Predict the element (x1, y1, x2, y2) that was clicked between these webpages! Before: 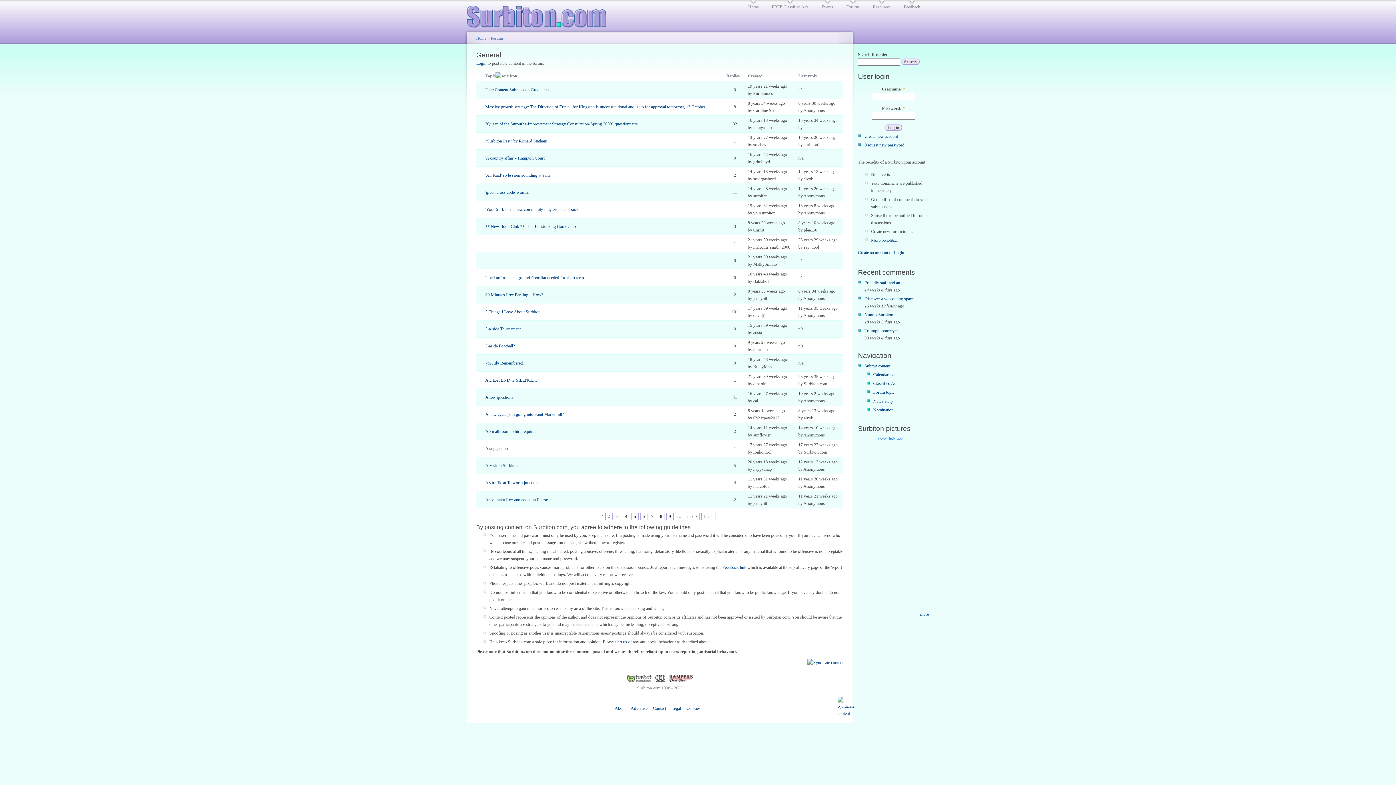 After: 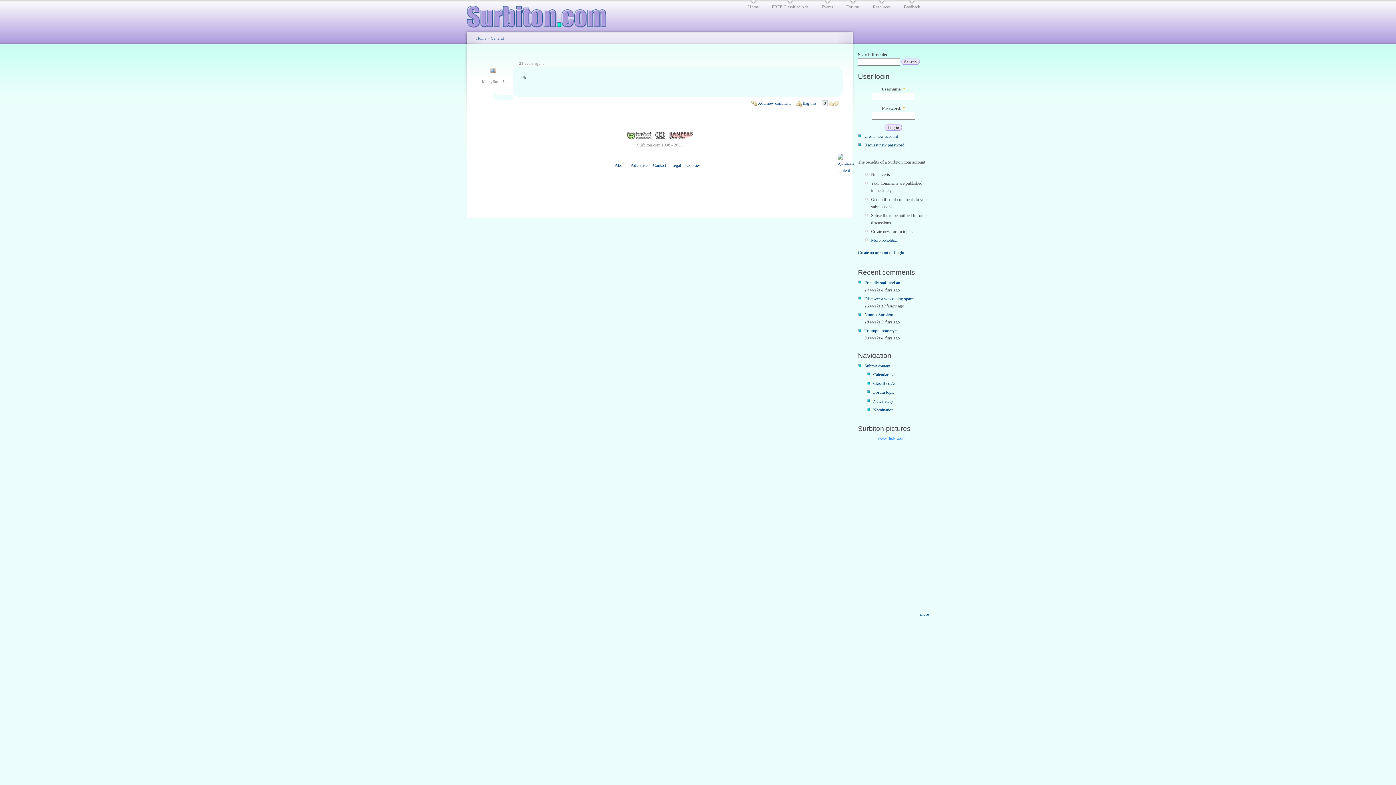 Action: label: . bbox: (485, 258, 486, 263)